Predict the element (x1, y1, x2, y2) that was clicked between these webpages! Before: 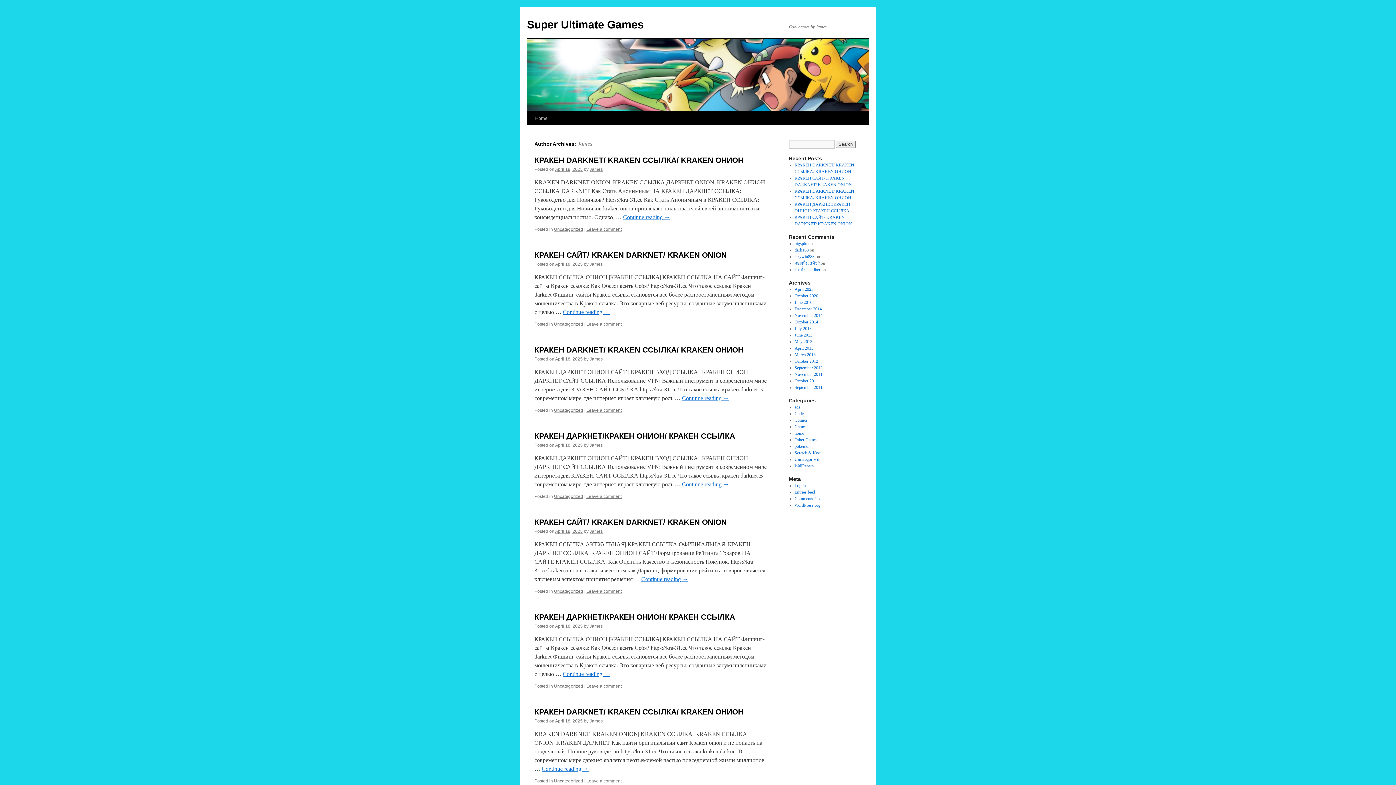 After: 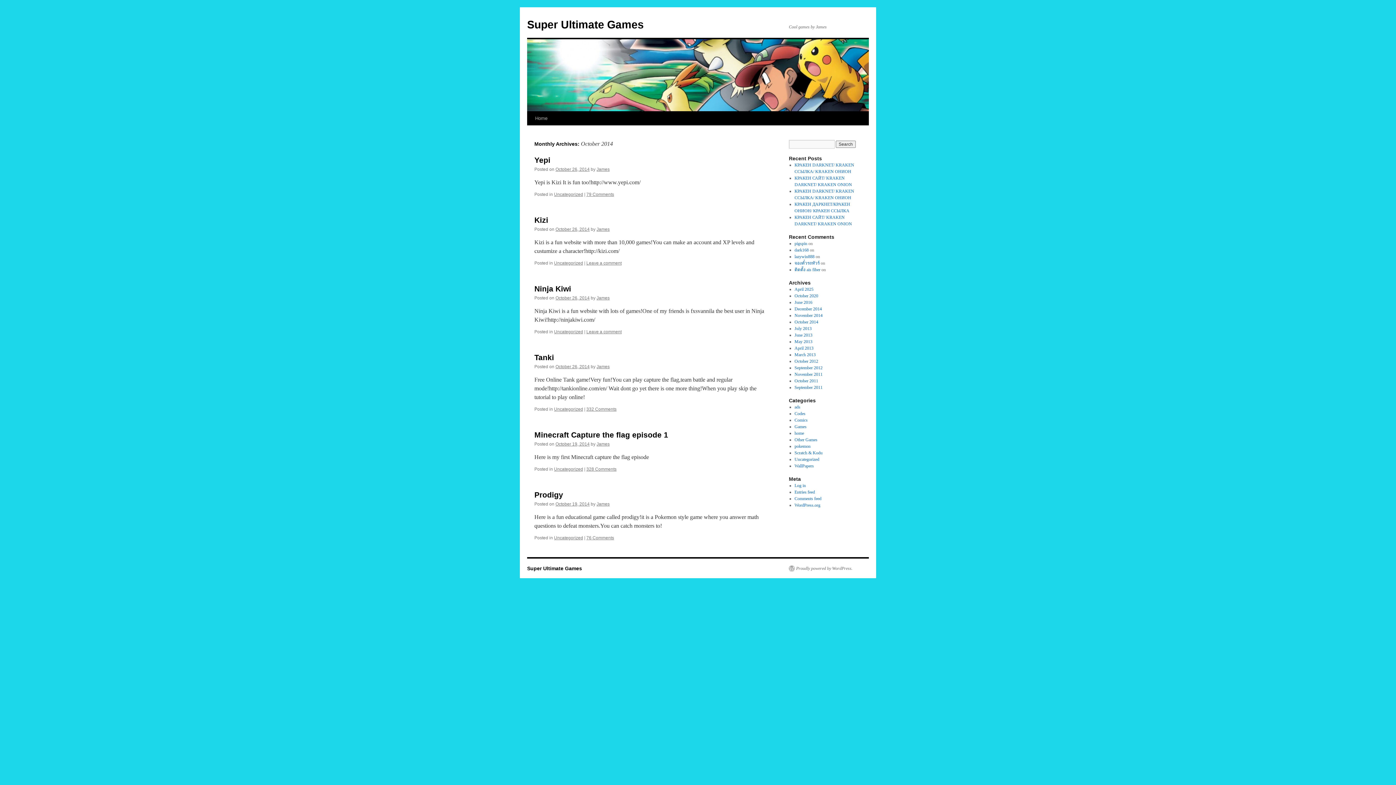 Action: bbox: (794, 319, 818, 324) label: October 2014